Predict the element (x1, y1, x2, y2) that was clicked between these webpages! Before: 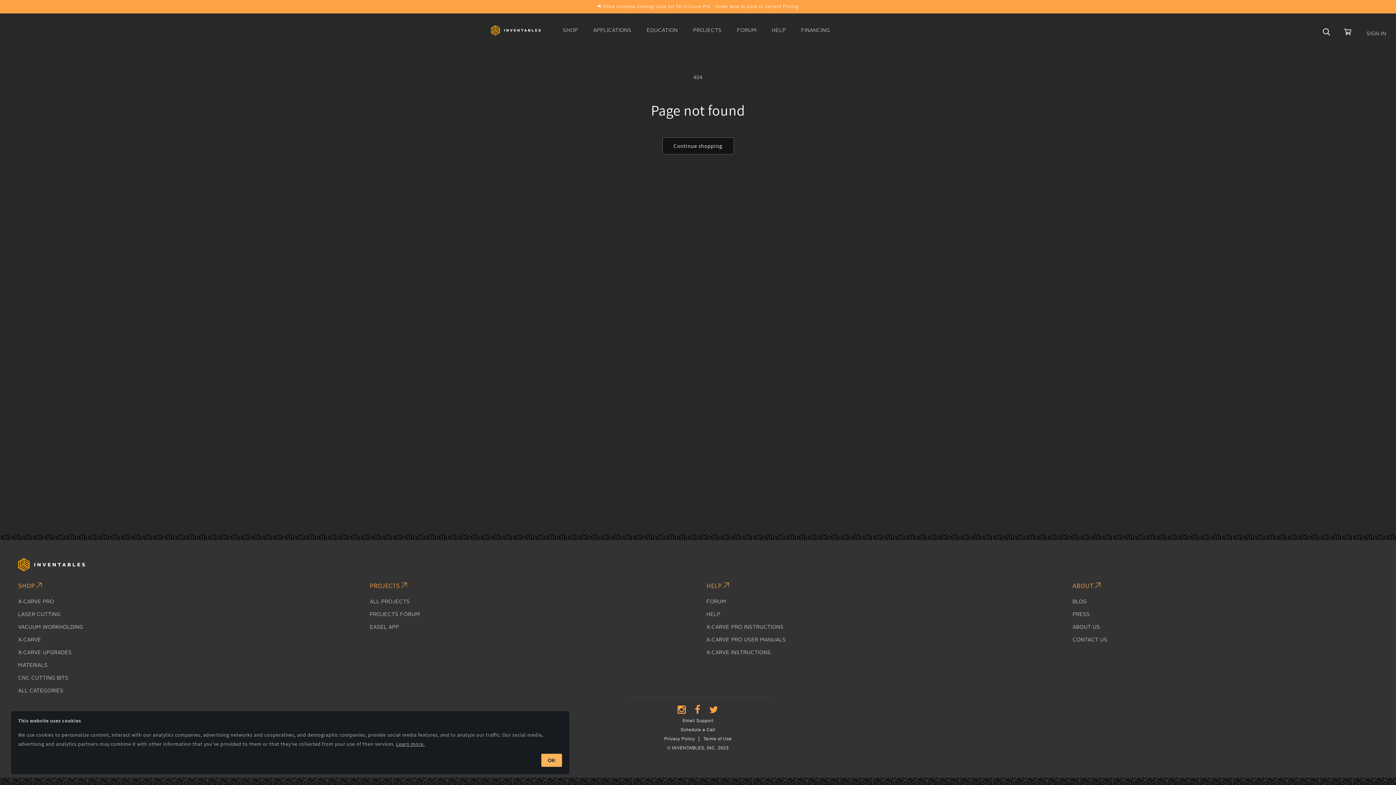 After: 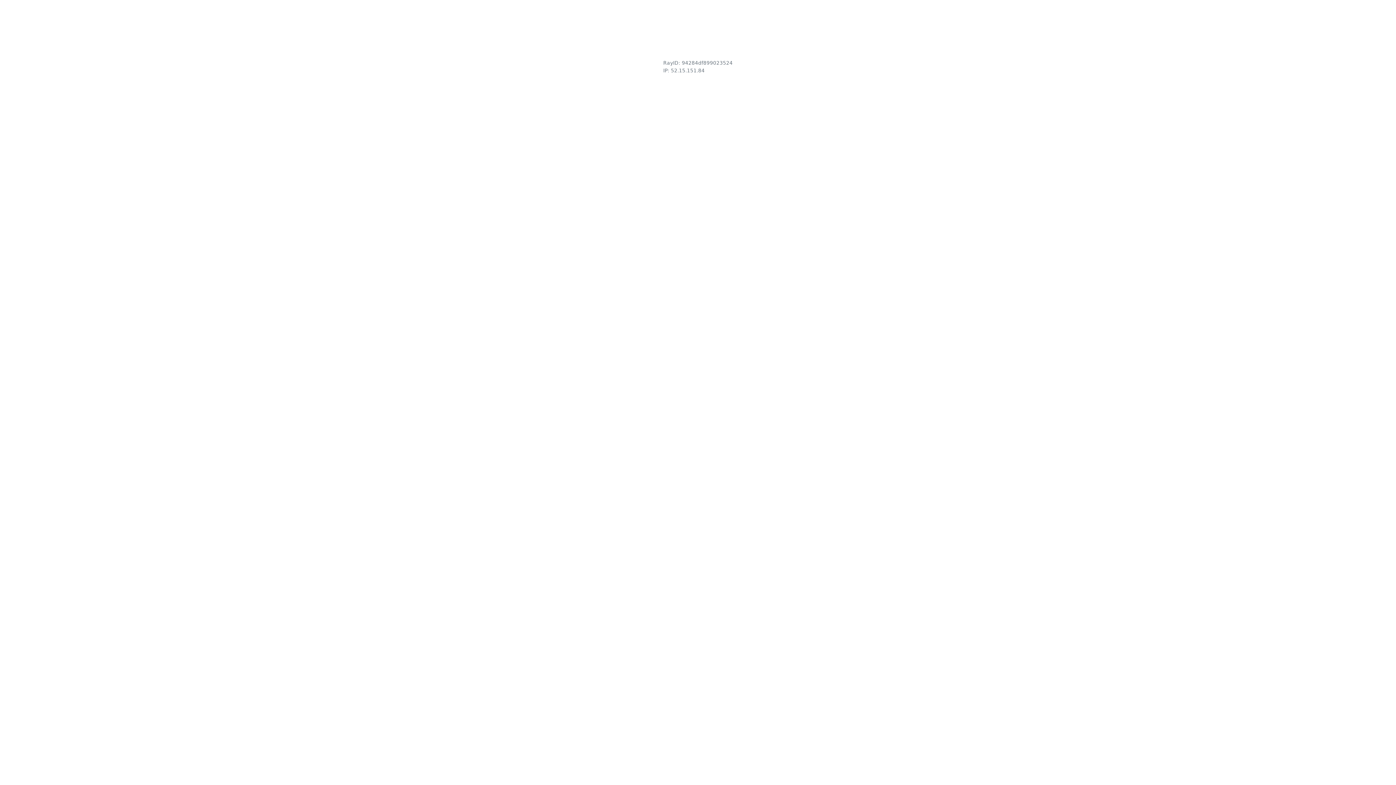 Action: label: X-CARVE PRO USER MANUALS bbox: (706, 634, 786, 646)